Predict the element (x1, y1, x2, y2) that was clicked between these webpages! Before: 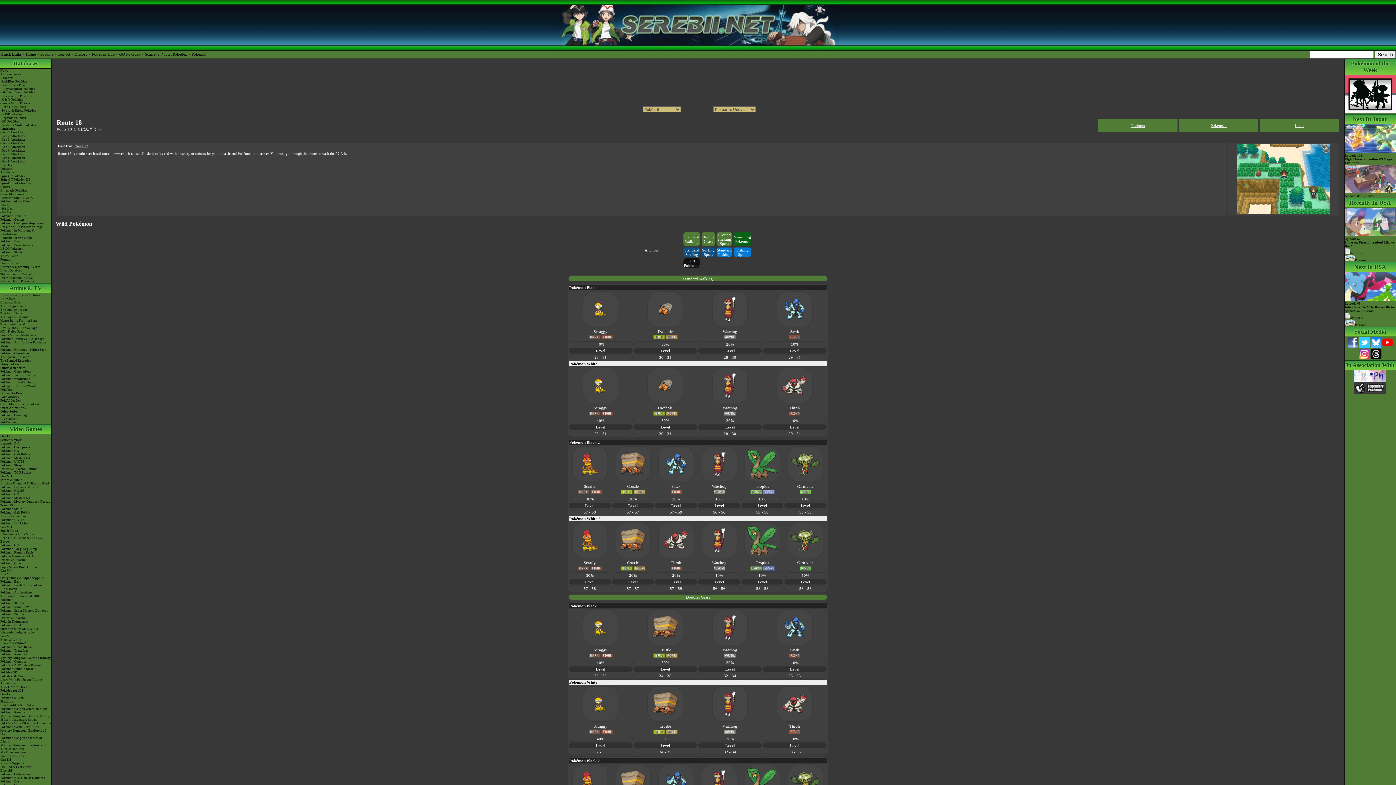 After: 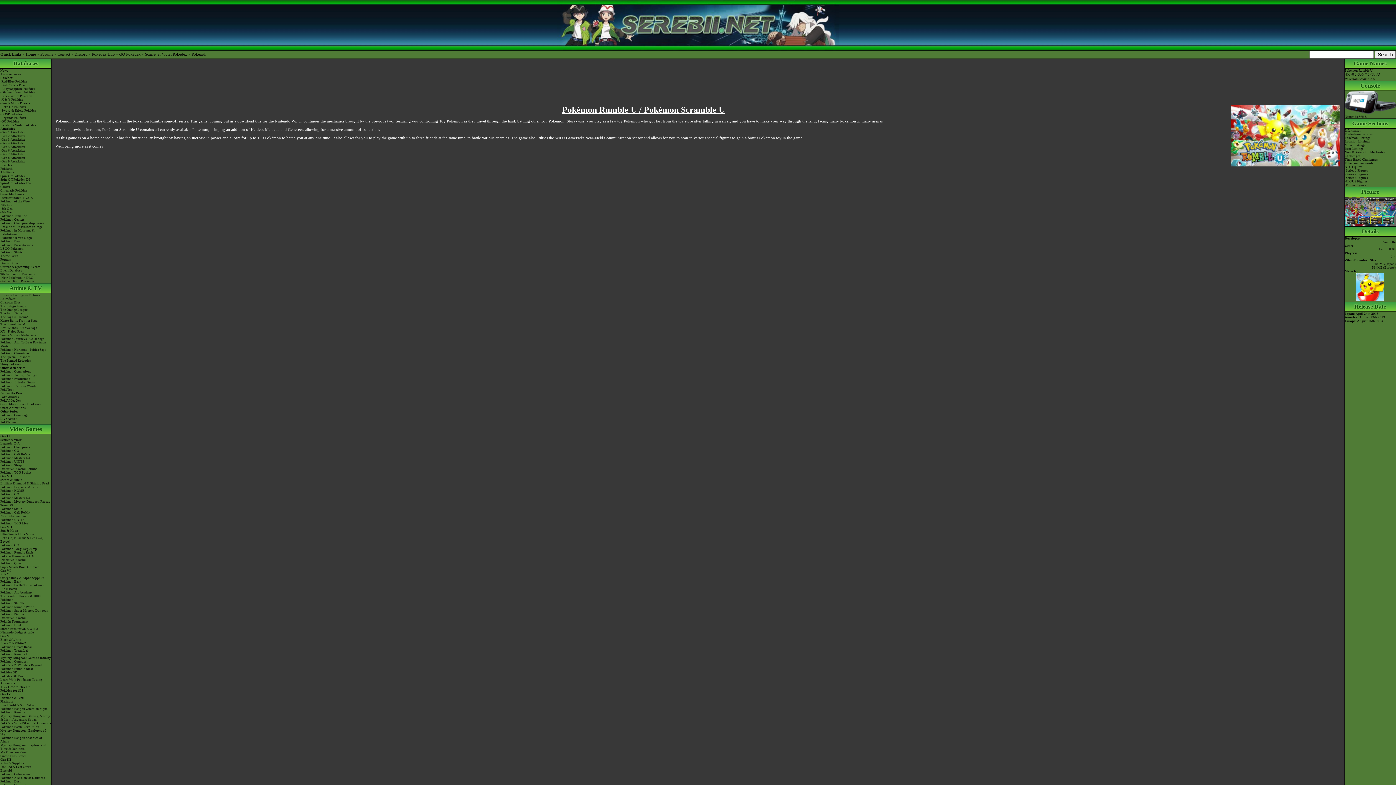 Action: label: Pokémon Rumble U bbox: (0, 652, 51, 656)